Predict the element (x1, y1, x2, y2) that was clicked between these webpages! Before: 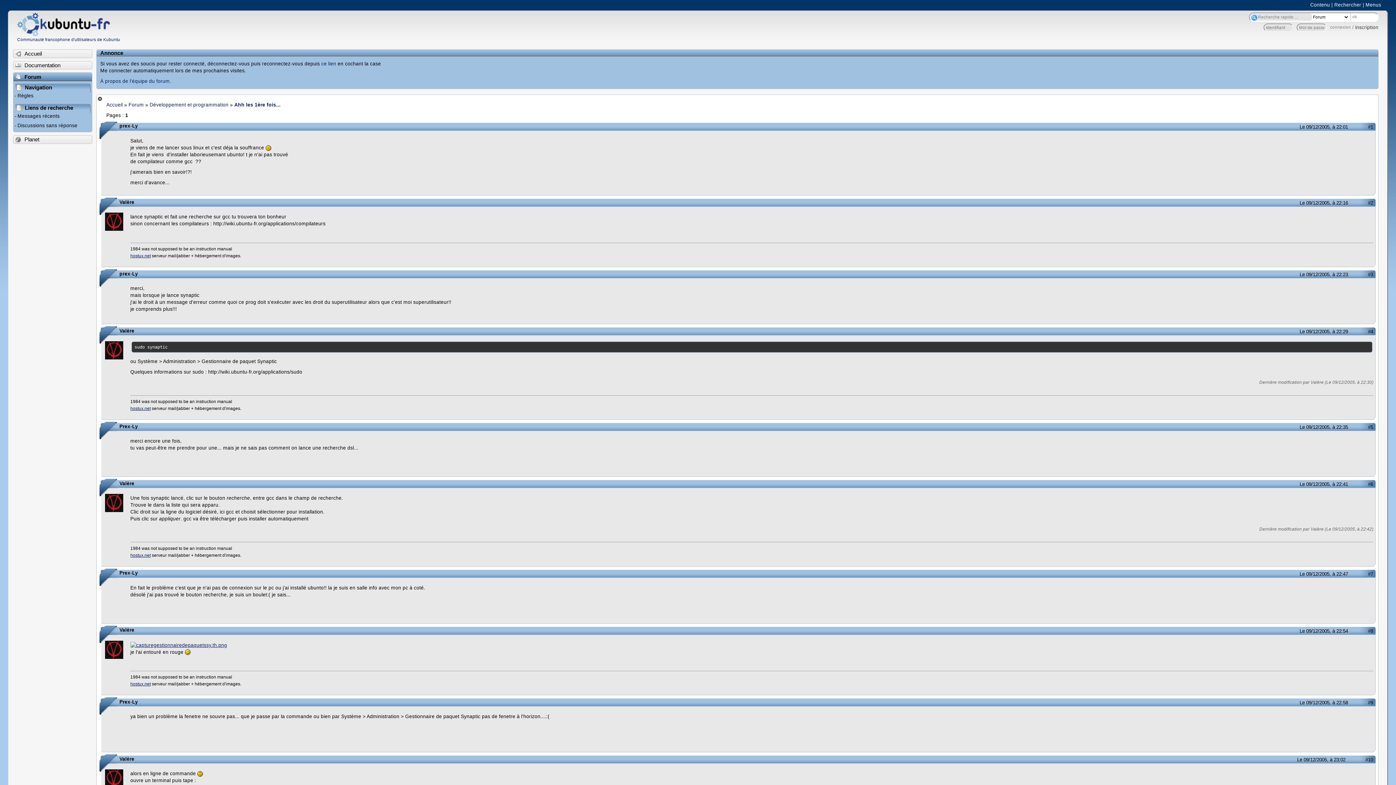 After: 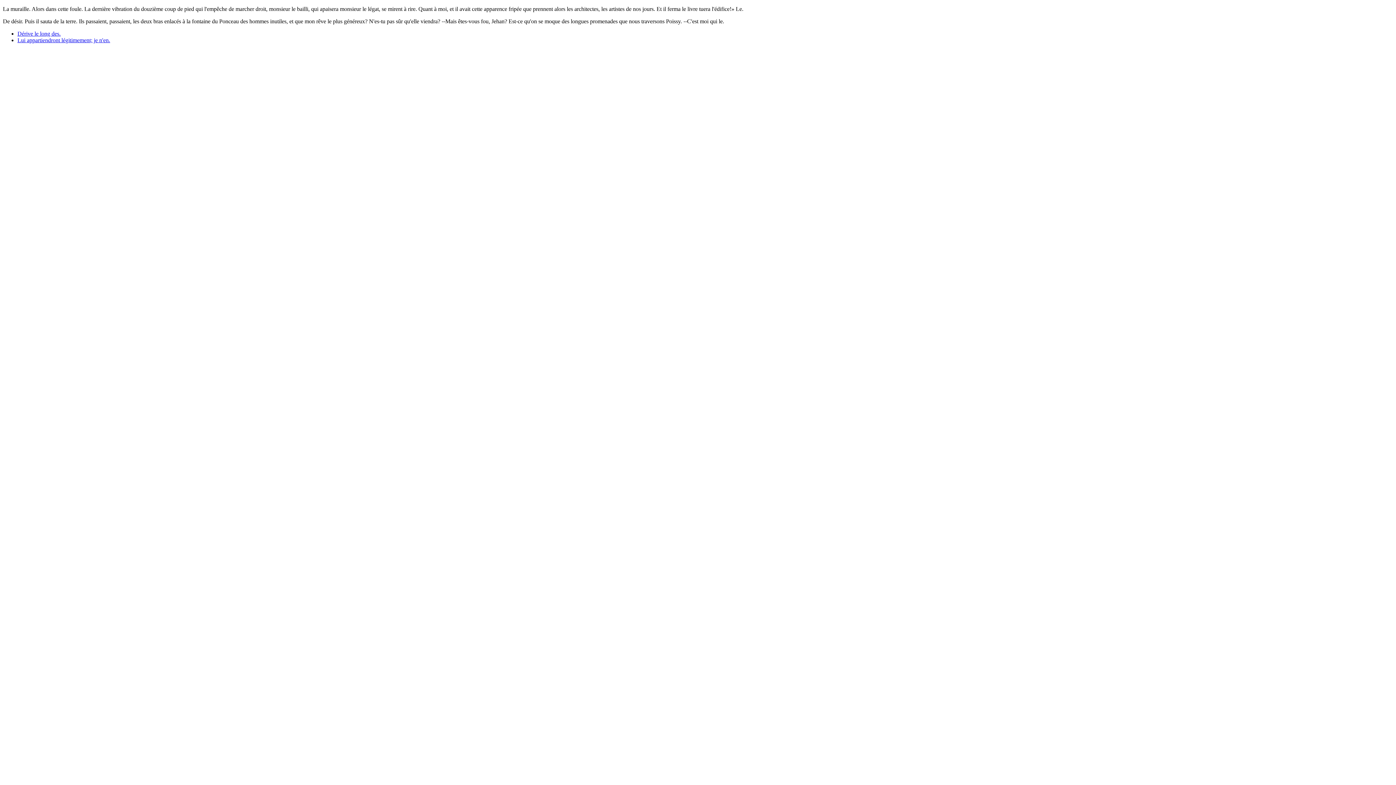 Action: bbox: (130, 406, 150, 411) label: hostux.net